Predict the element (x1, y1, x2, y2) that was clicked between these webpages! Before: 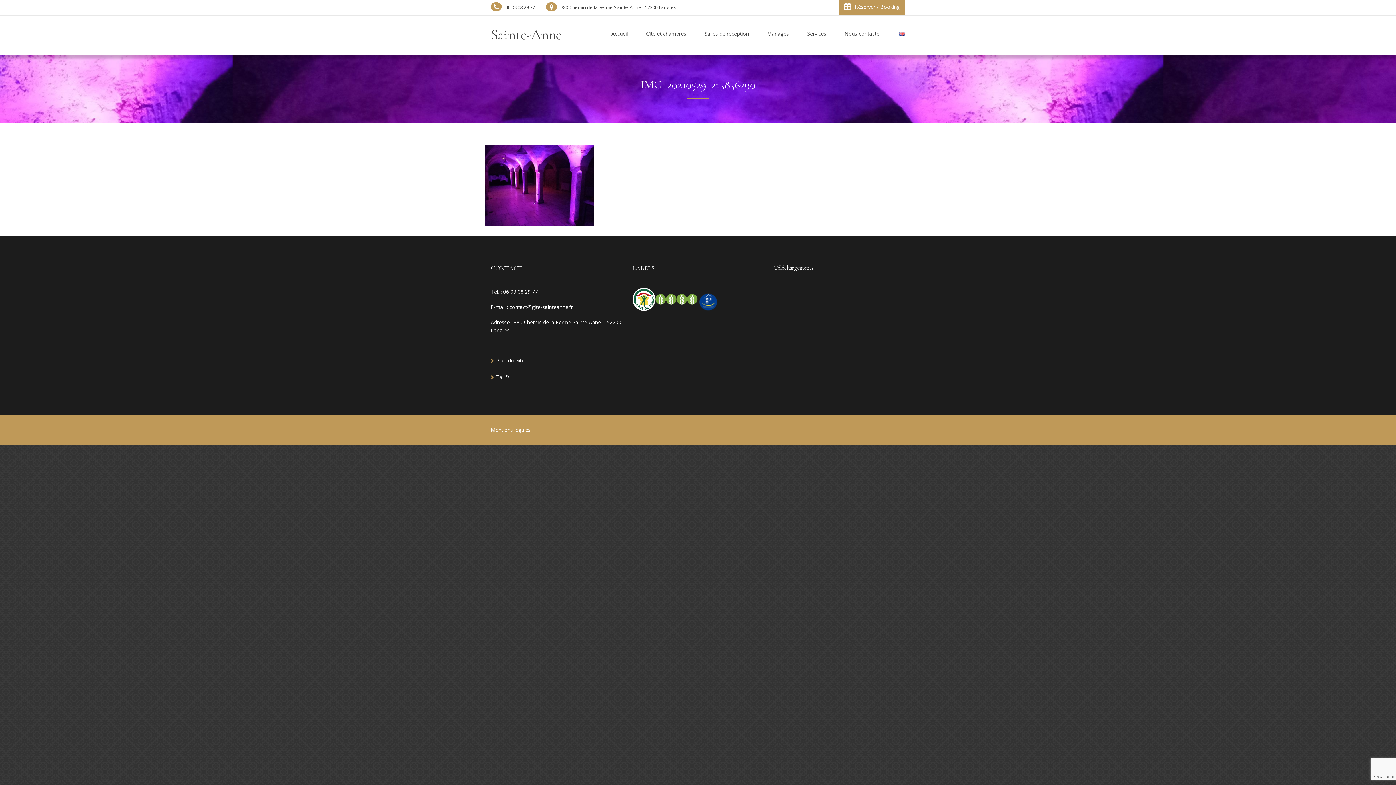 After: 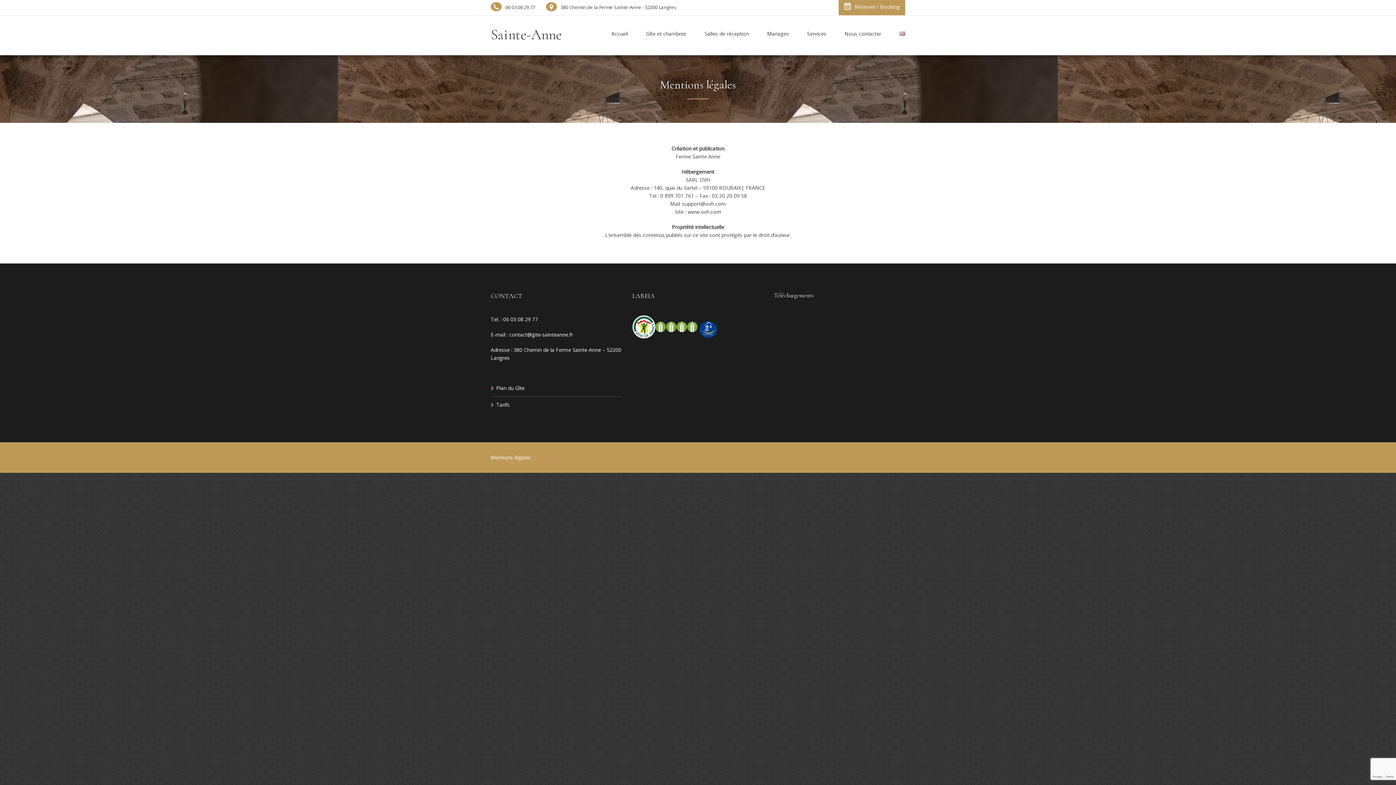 Action: bbox: (490, 426, 530, 433) label: Mentions légales